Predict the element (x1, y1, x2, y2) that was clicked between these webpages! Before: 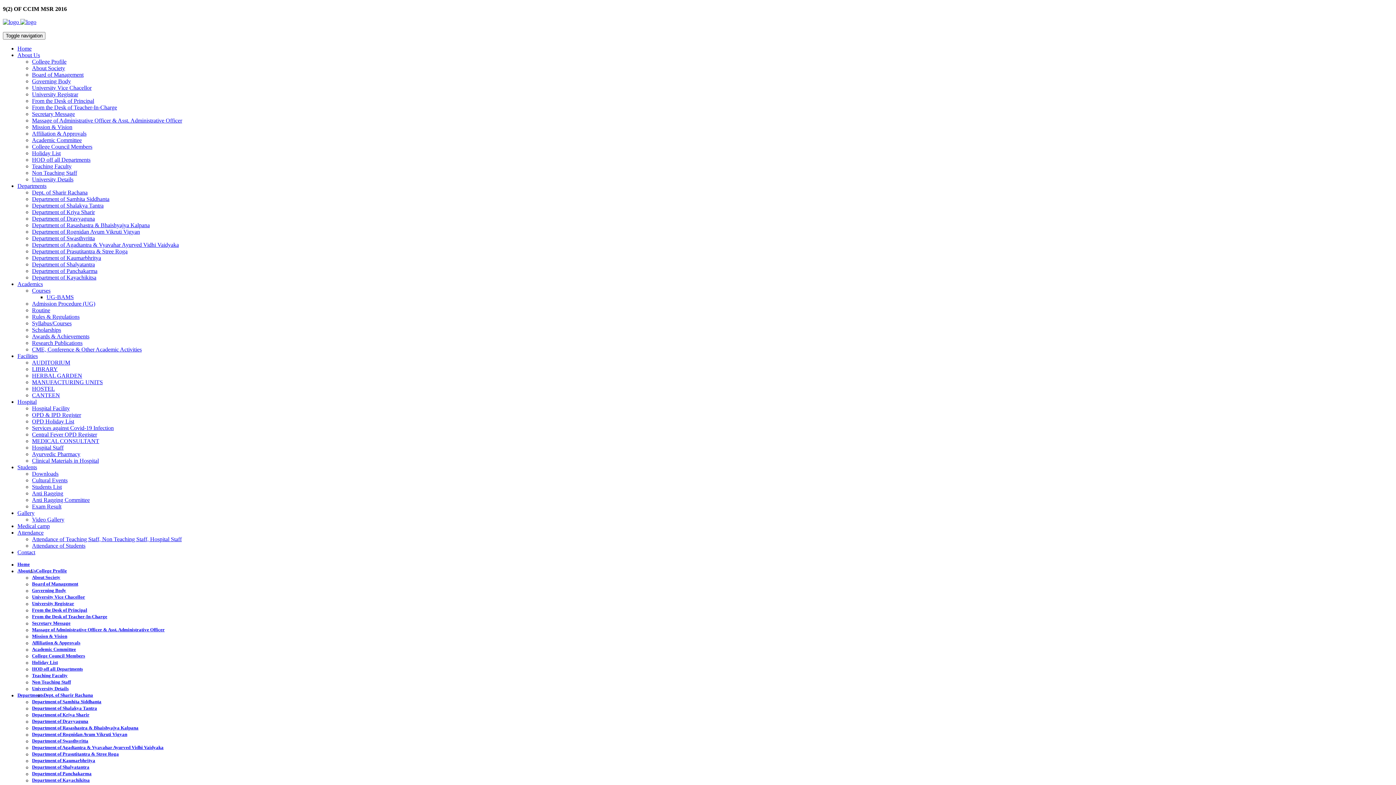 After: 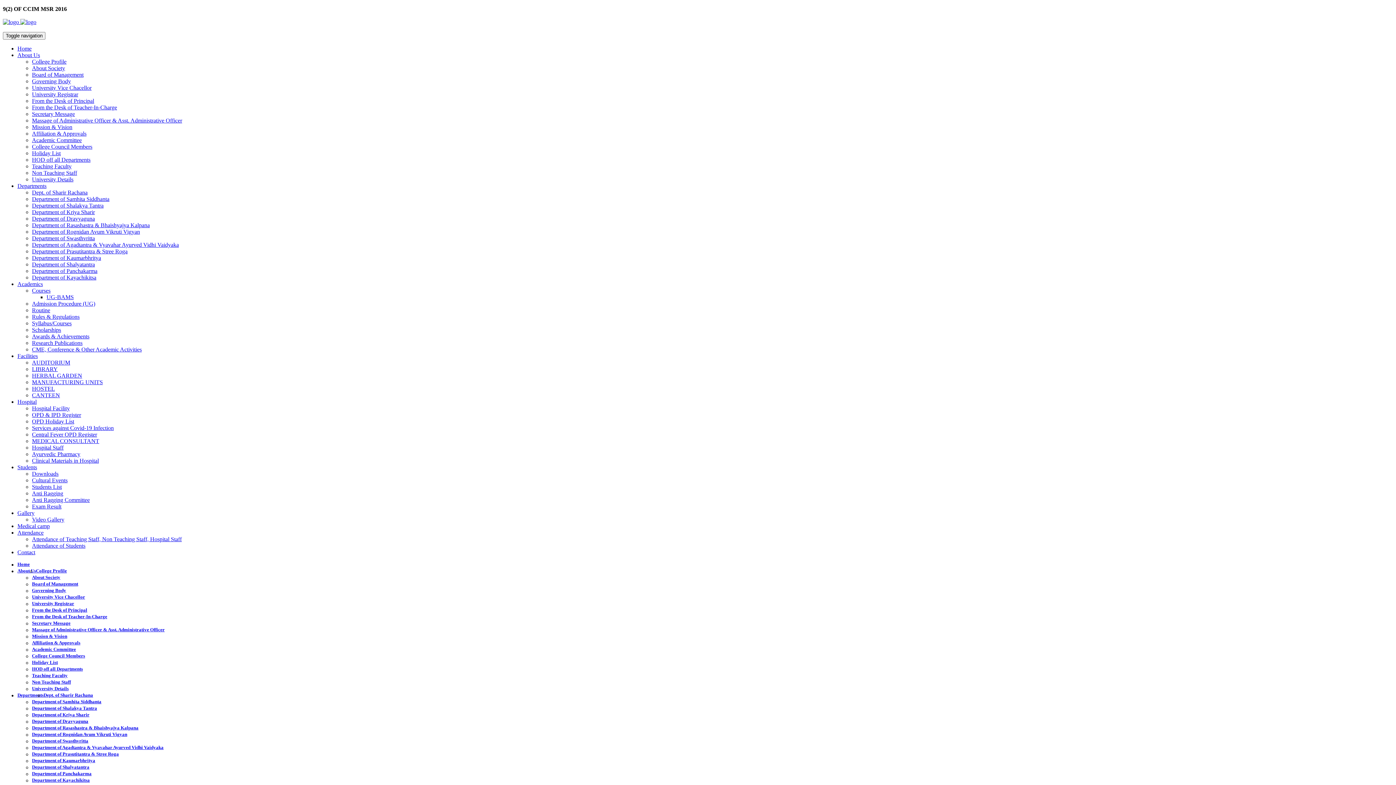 Action: label: Facilities bbox: (17, 353, 37, 359)